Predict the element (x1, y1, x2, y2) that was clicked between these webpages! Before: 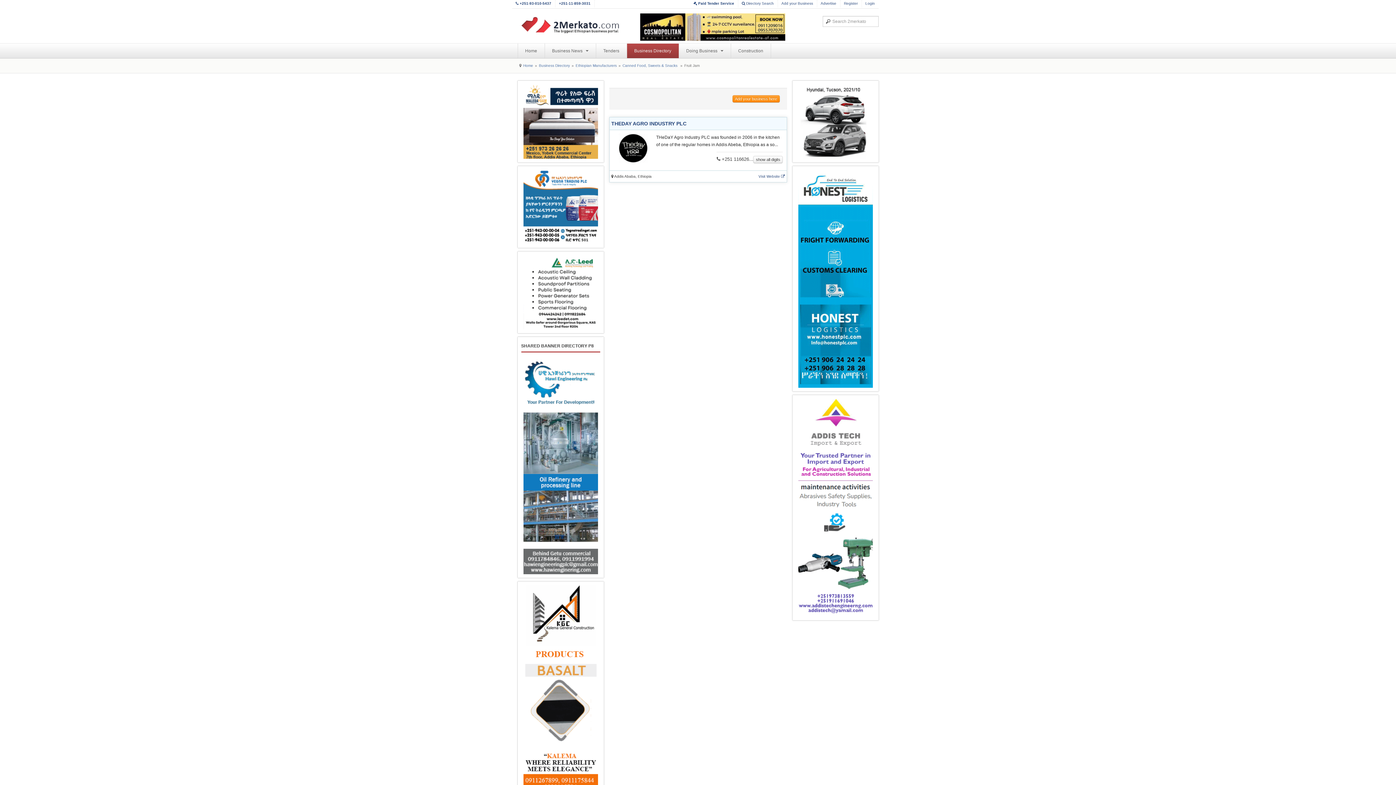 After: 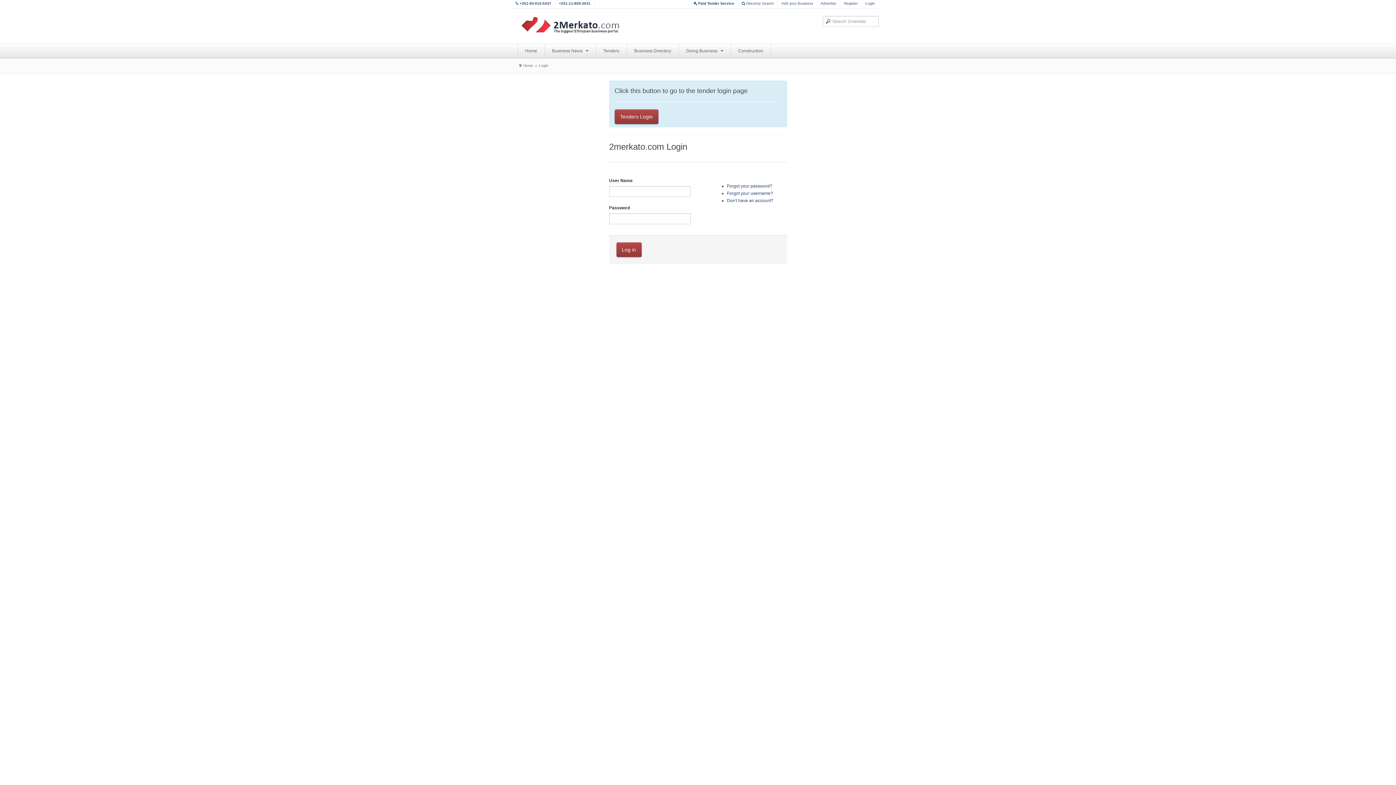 Action: bbox: (862, 0, 878, 7) label: Login